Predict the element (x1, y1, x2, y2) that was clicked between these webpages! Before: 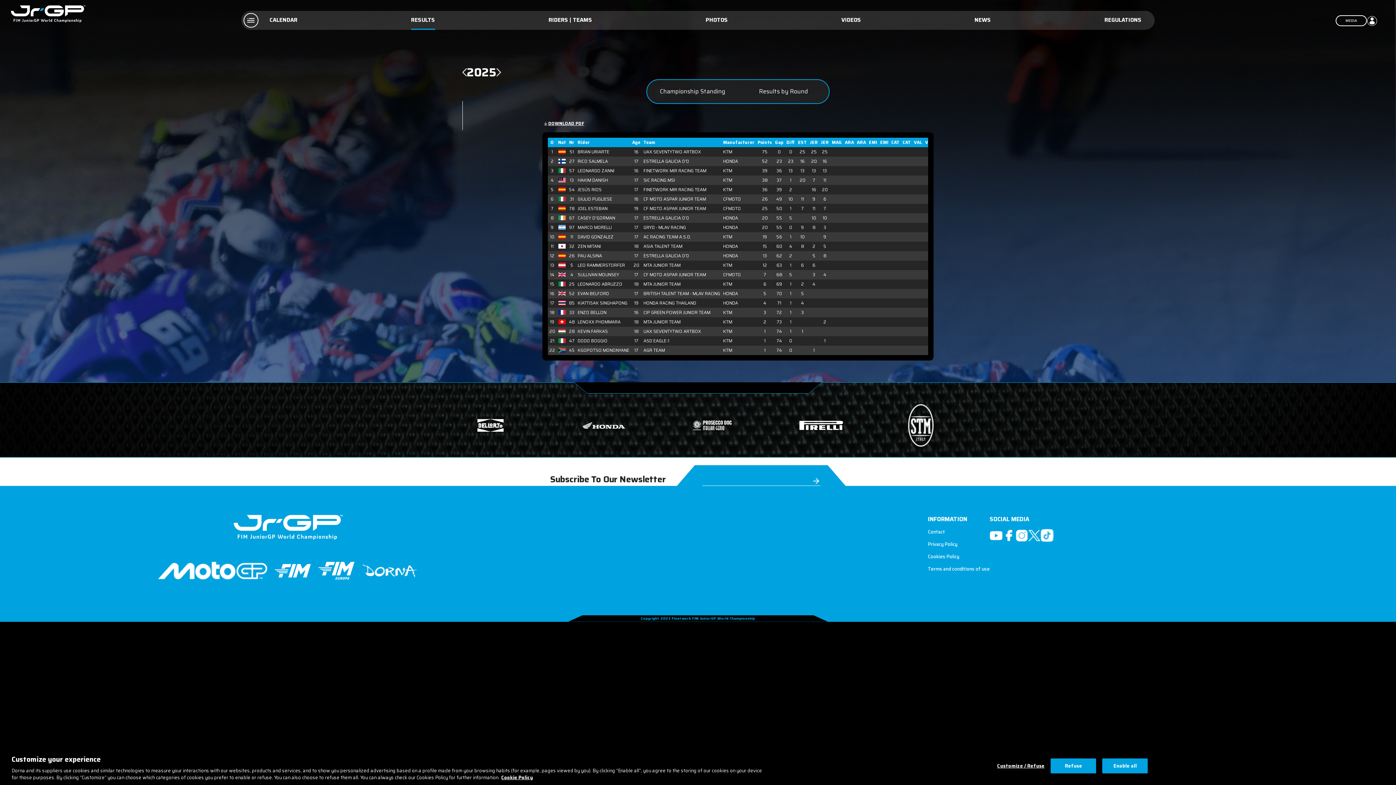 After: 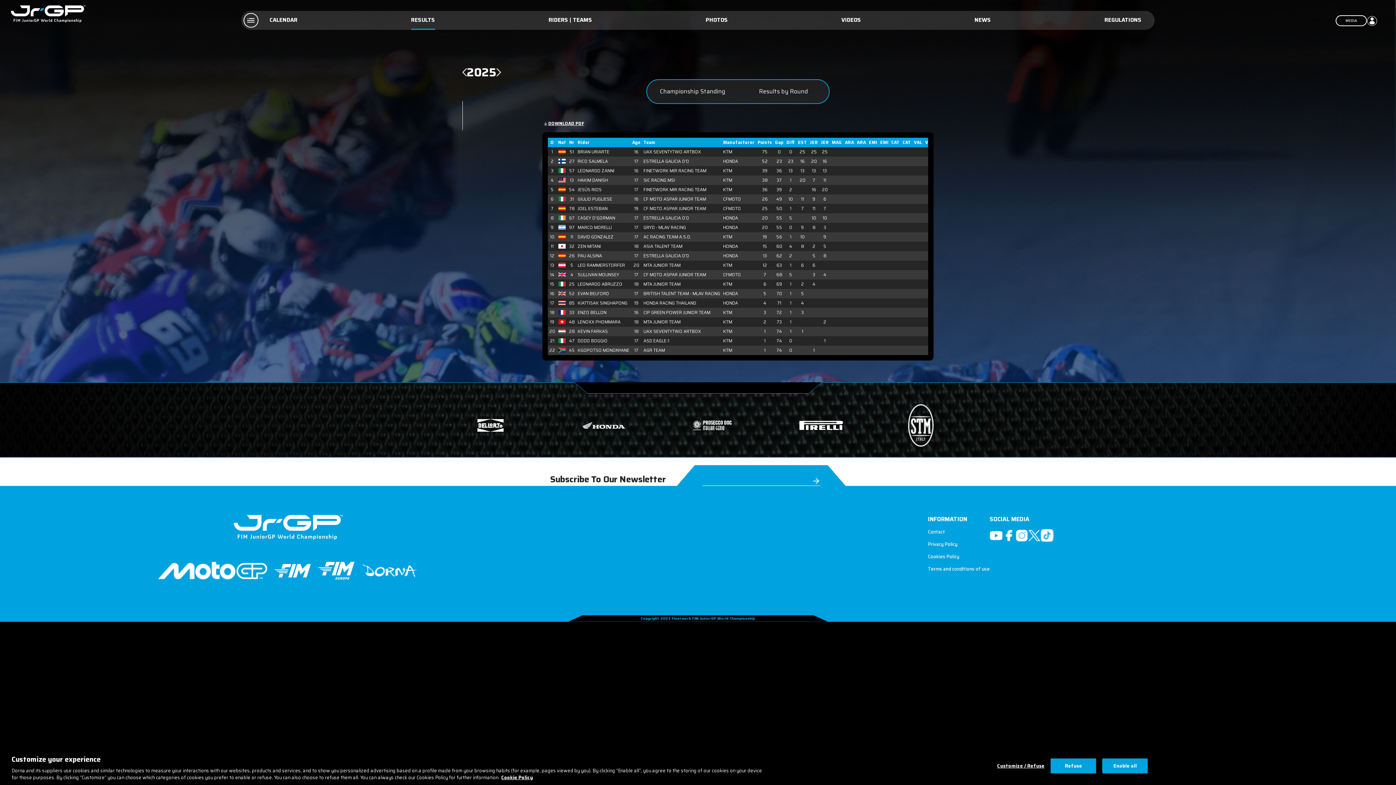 Action: bbox: (990, 529, 1002, 542)